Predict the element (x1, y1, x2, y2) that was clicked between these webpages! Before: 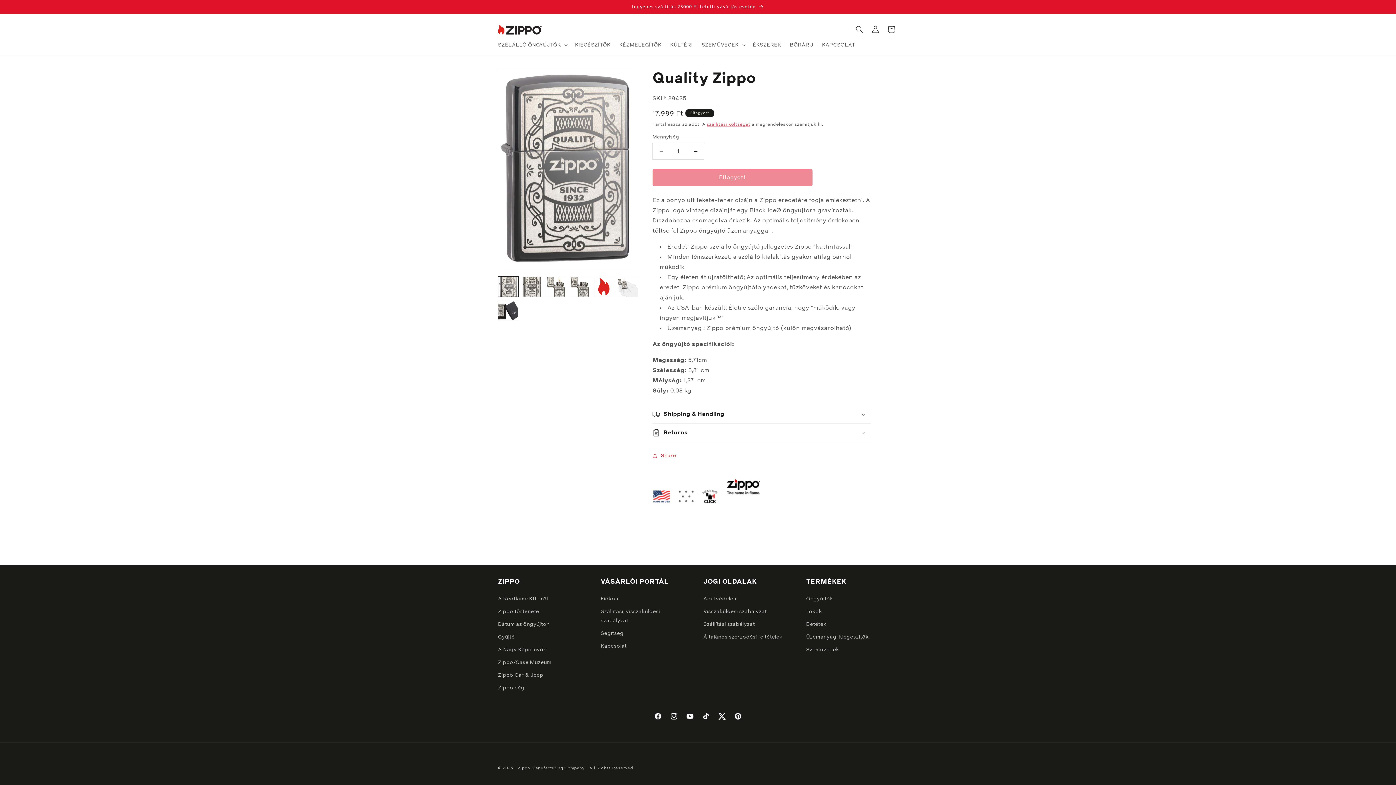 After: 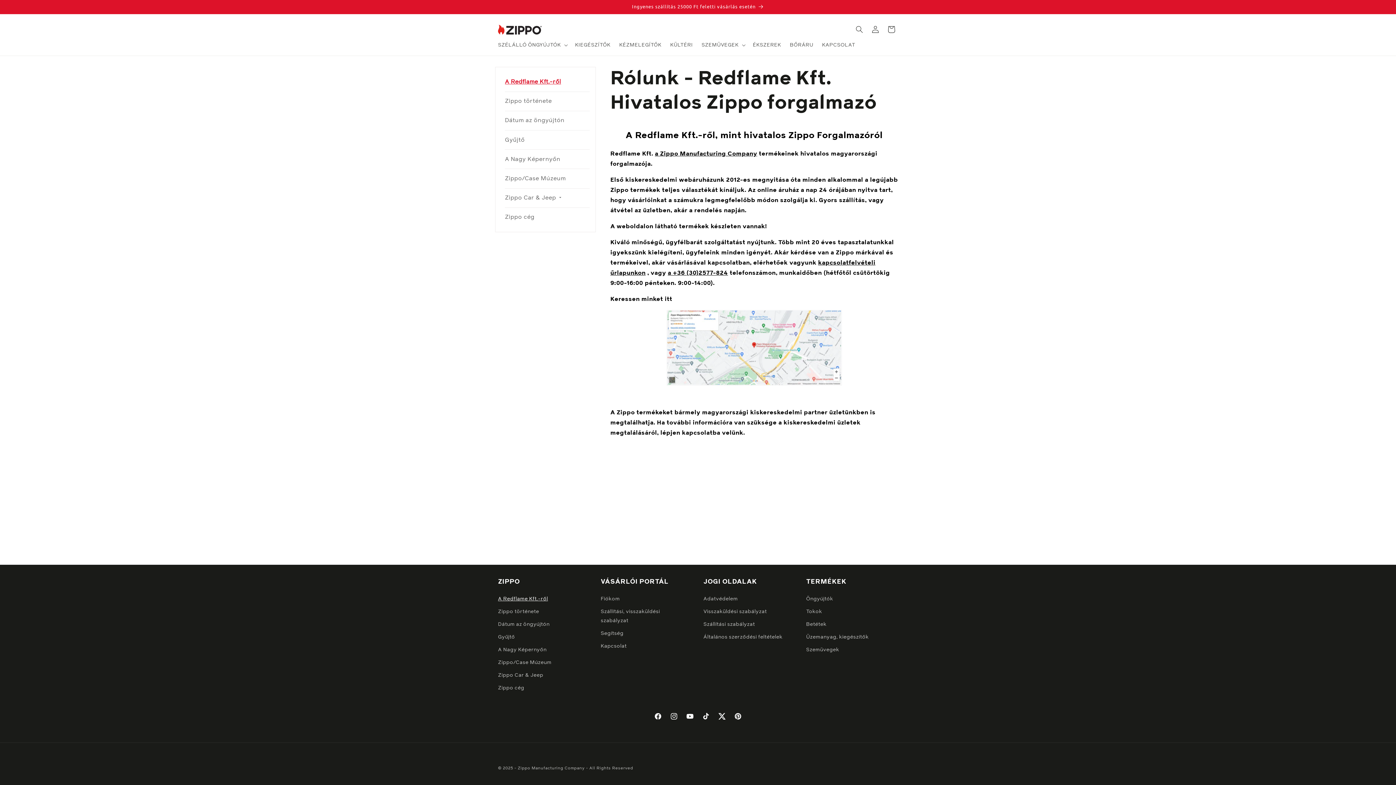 Action: bbox: (498, 594, 548, 605) label: A Redflame Kft.-ről